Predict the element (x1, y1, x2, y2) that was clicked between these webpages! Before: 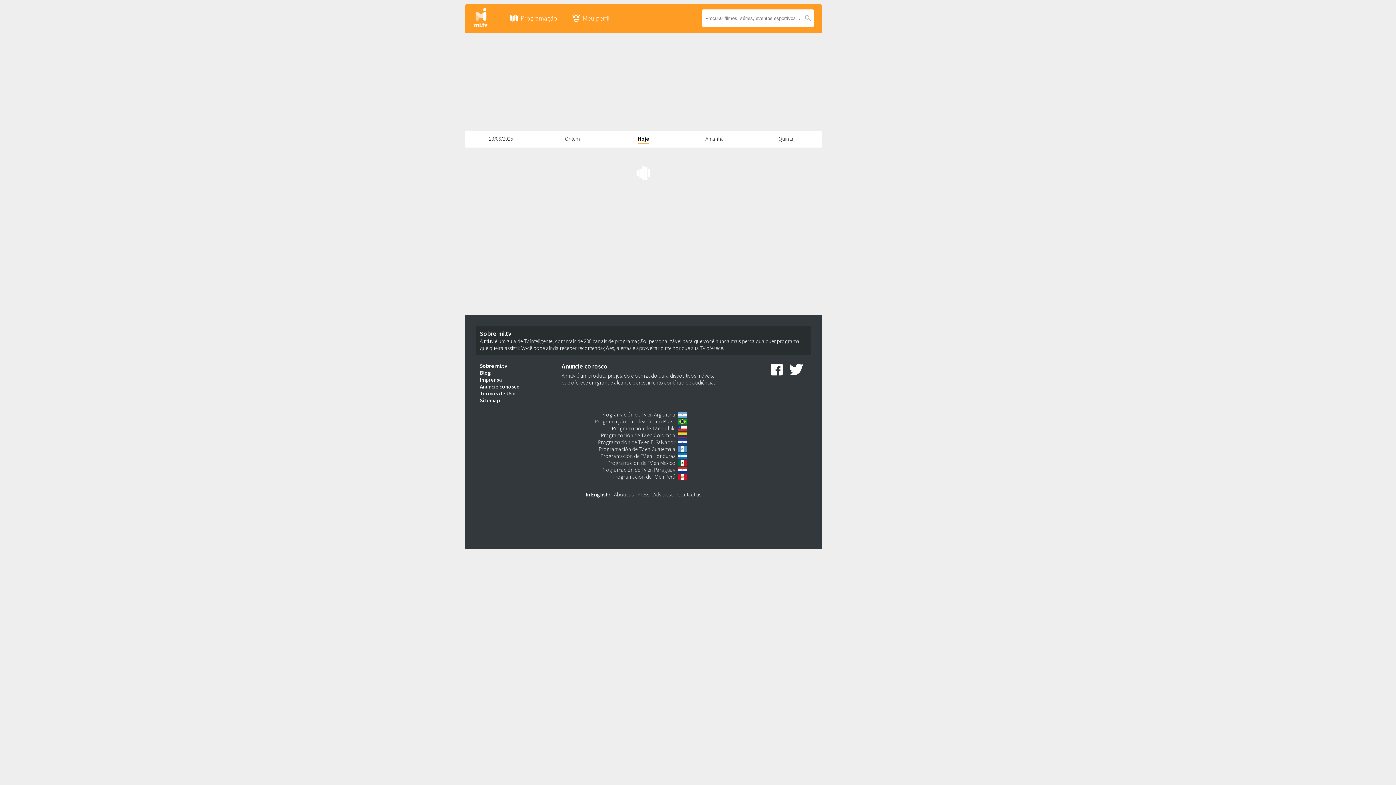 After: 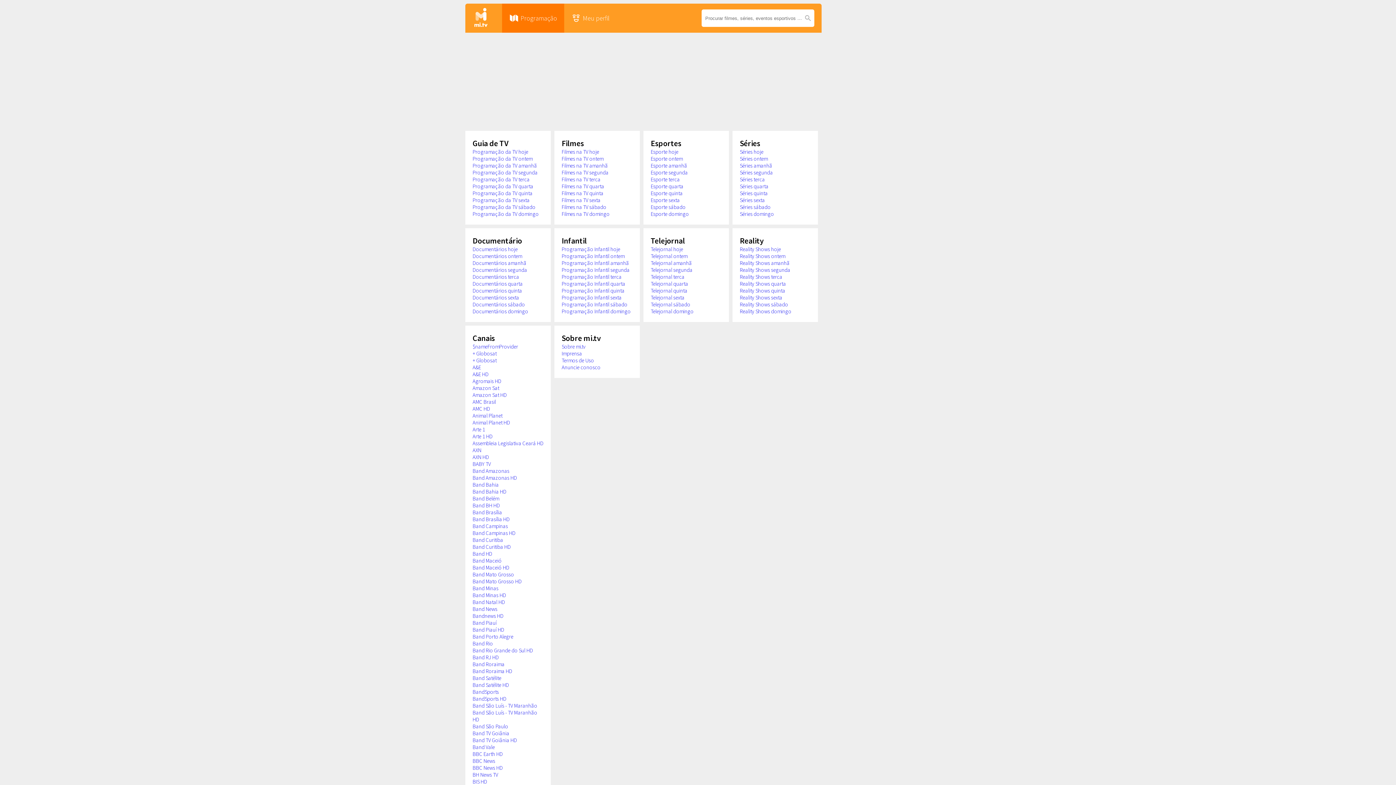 Action: bbox: (480, 397, 500, 404) label: Sitemap